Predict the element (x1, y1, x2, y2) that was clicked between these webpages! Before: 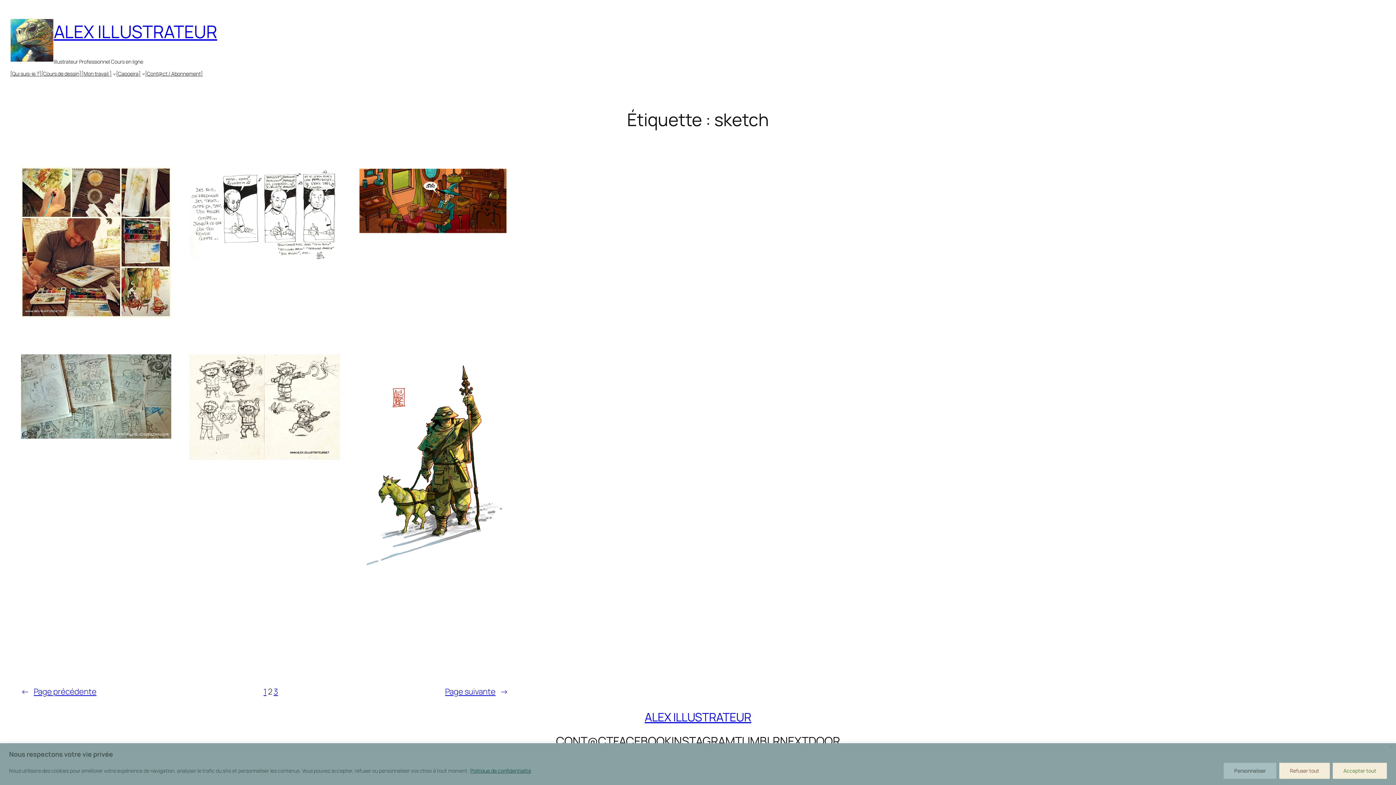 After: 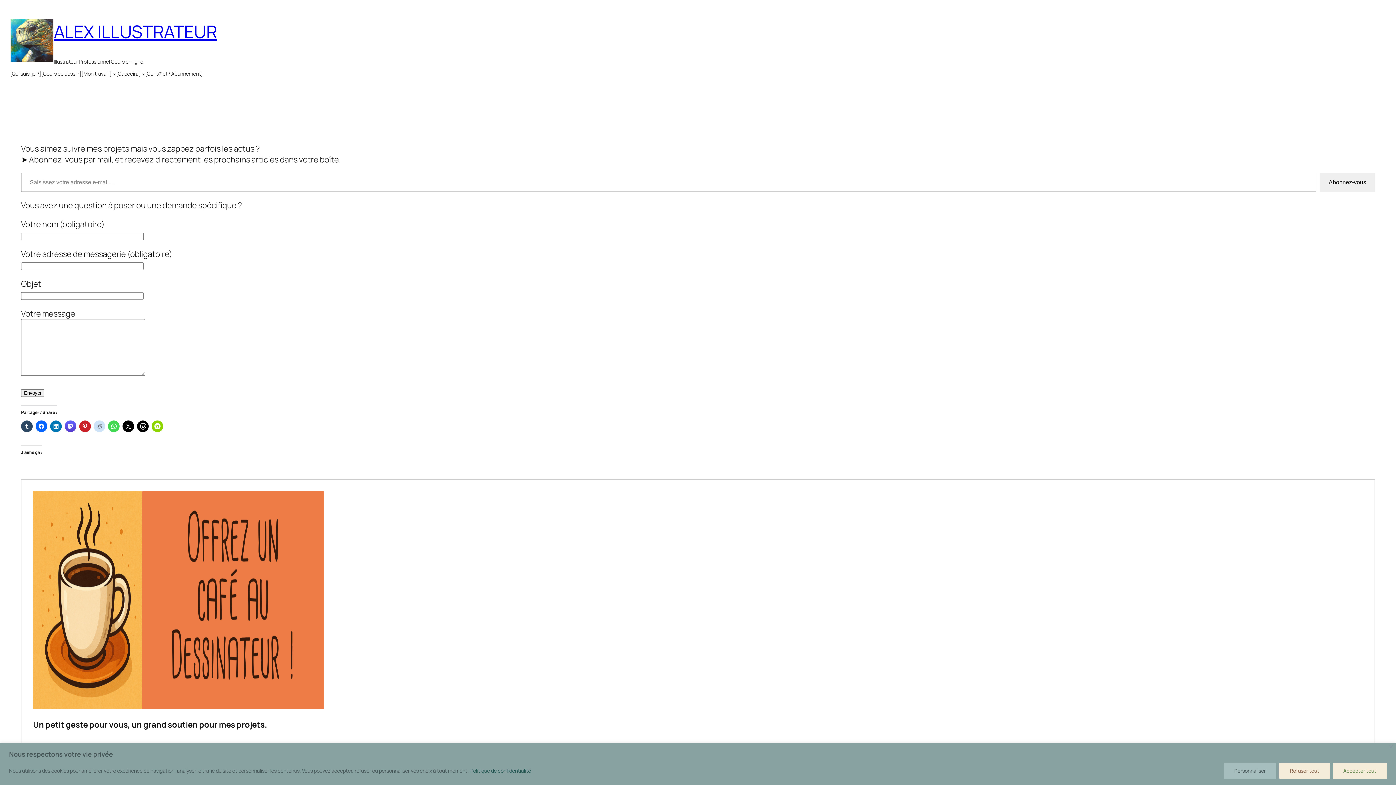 Action: label: CONT@CT bbox: (556, 733, 613, 749)